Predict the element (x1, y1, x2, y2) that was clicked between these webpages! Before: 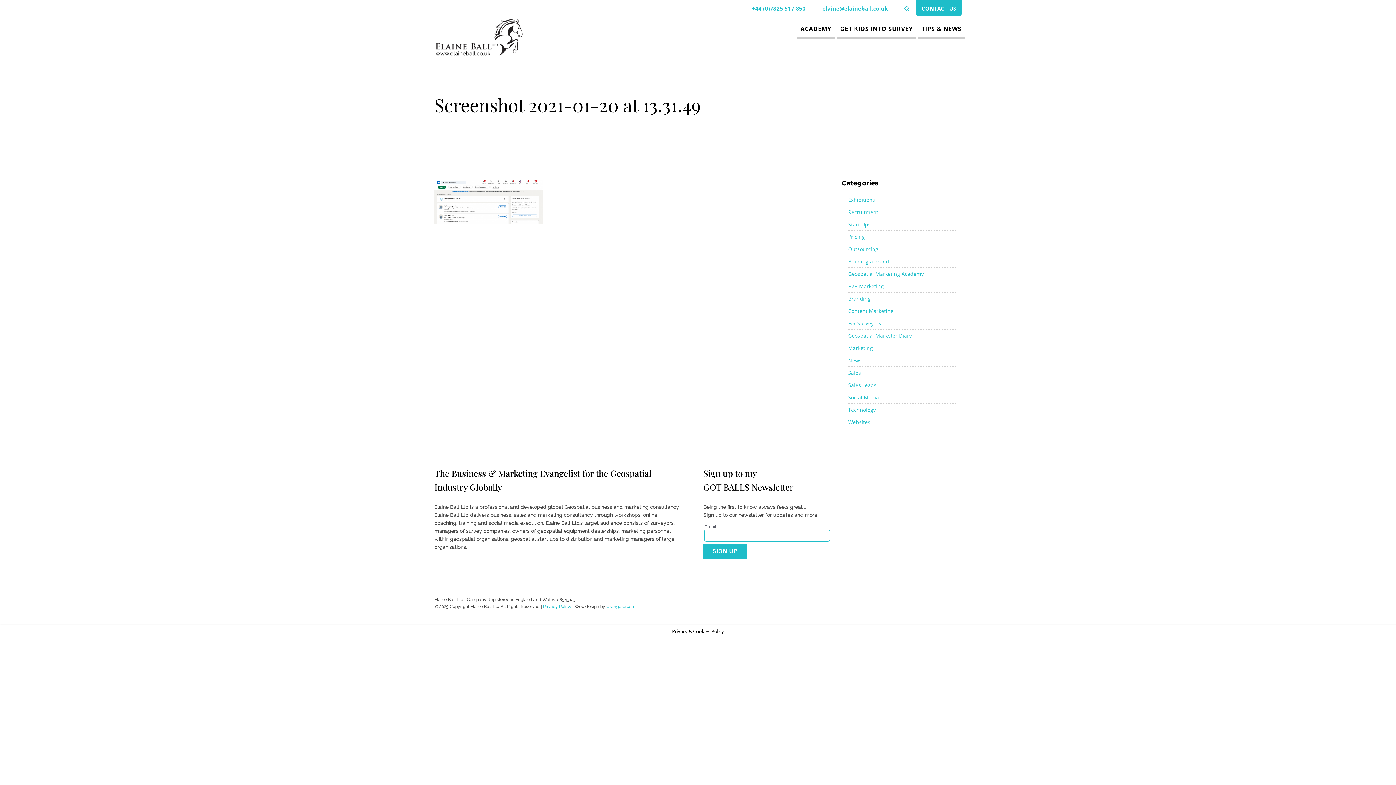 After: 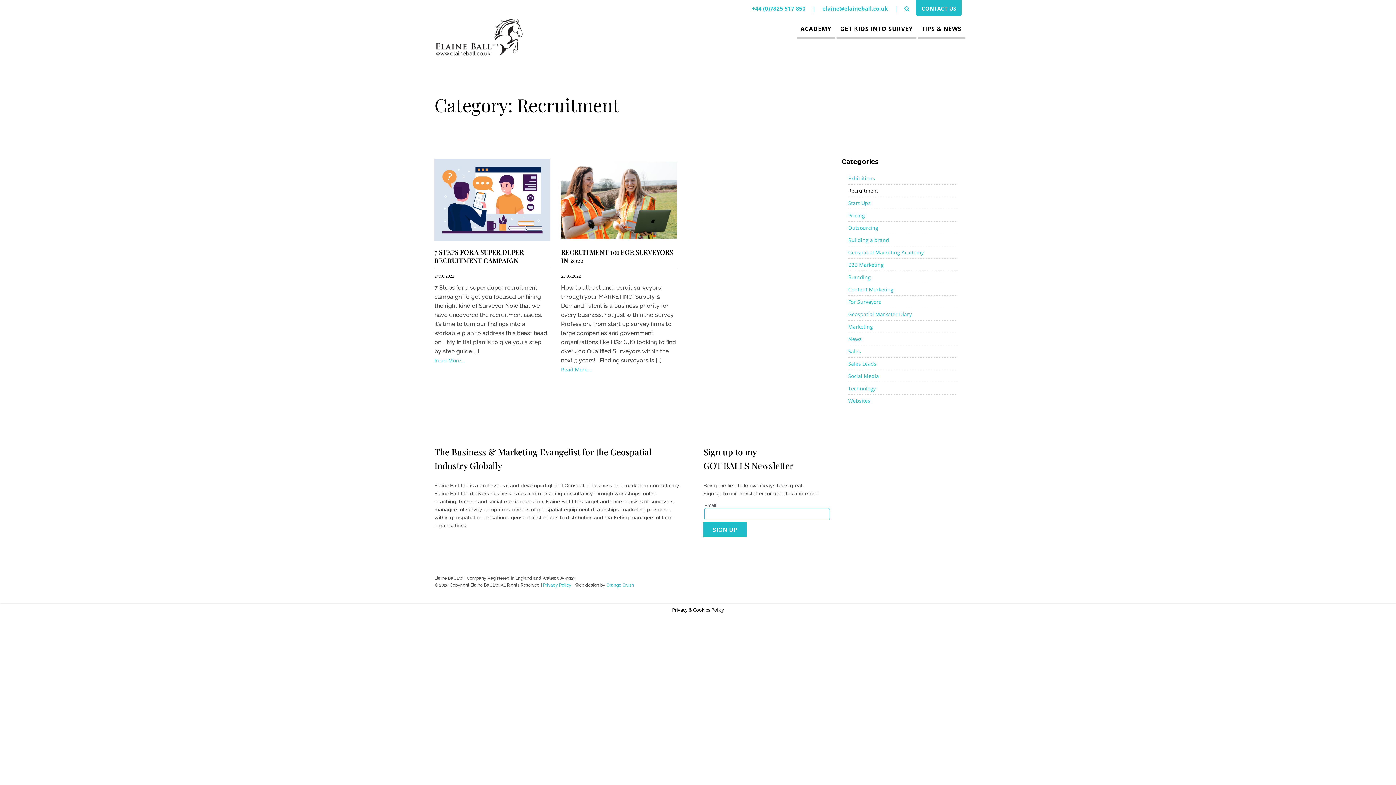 Action: label: Recruitment bbox: (848, 208, 878, 215)